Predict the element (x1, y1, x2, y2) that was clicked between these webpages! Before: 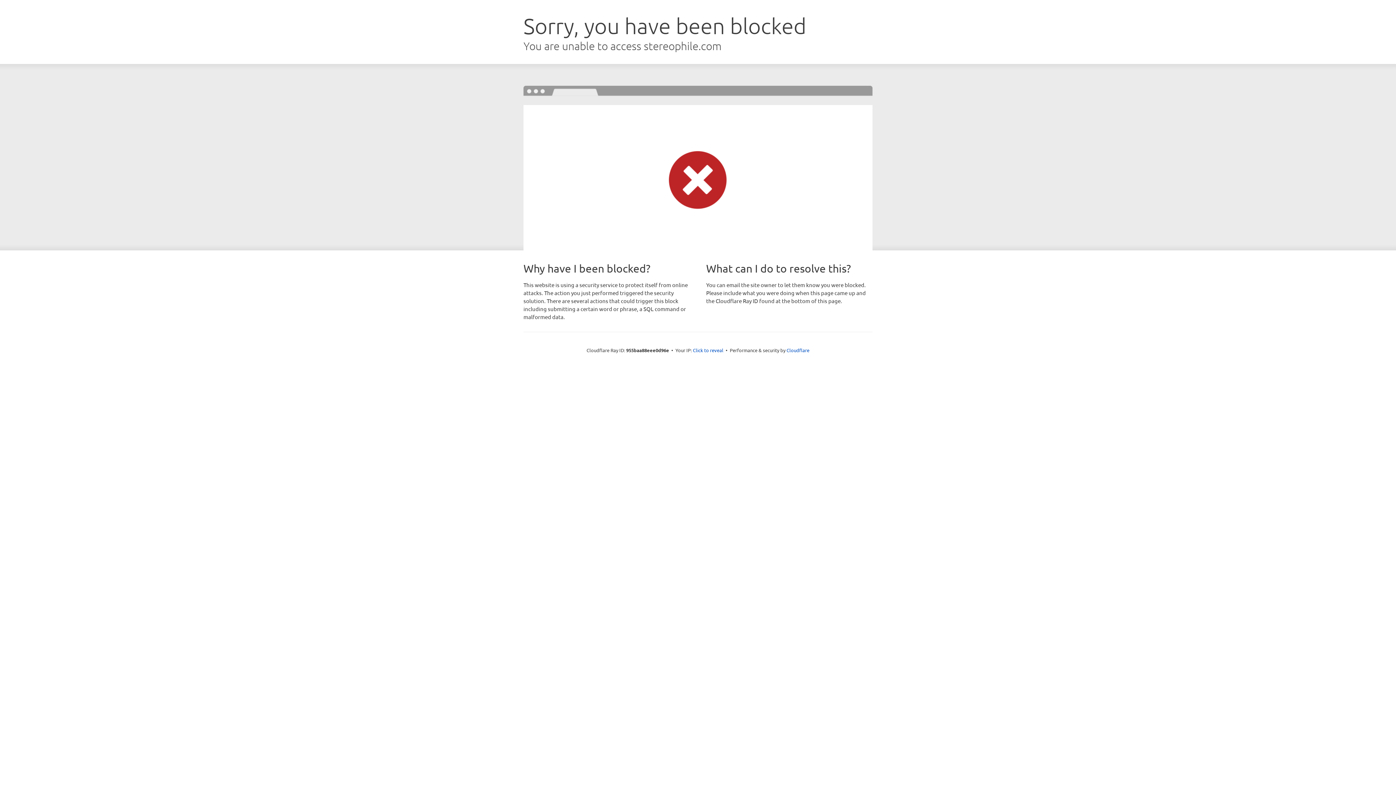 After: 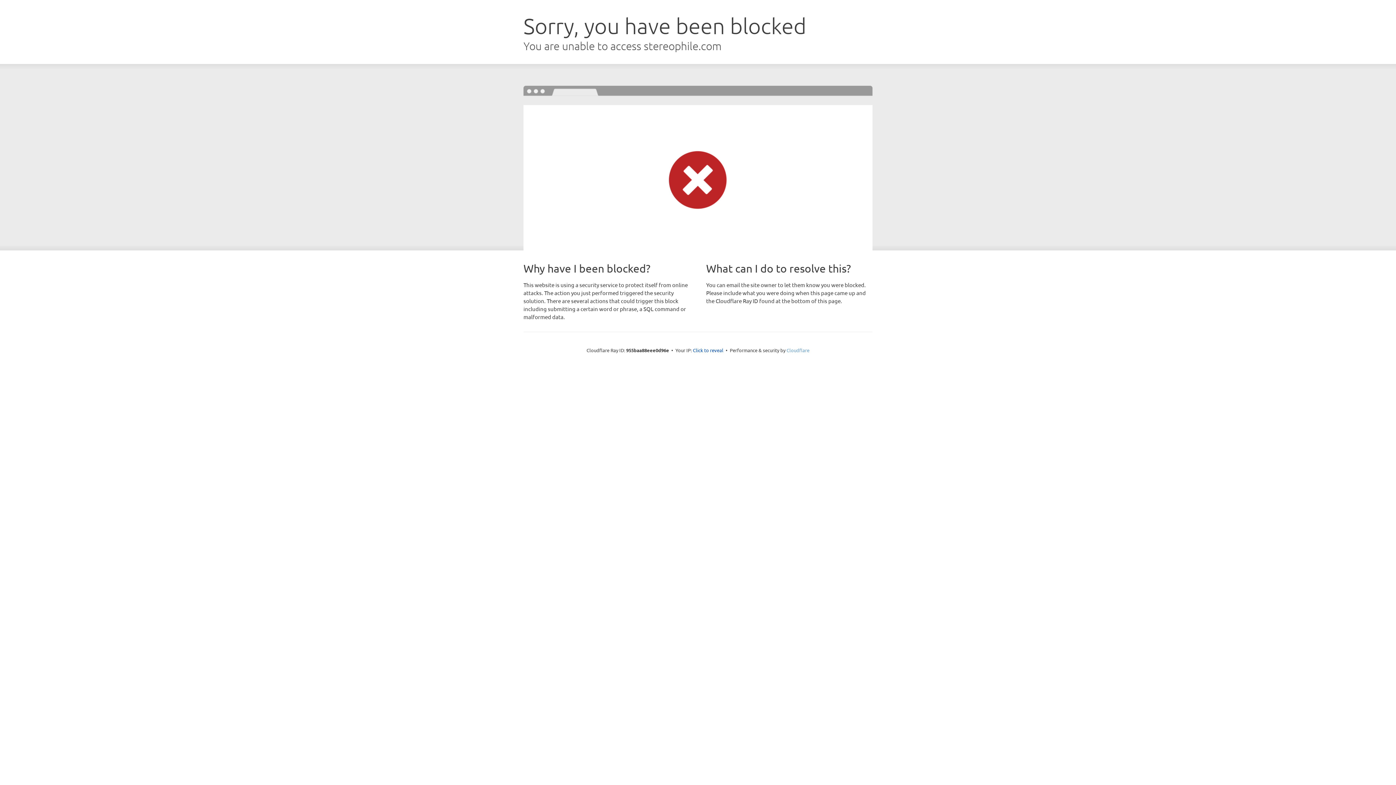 Action: bbox: (786, 347, 809, 353) label: Cloudflare